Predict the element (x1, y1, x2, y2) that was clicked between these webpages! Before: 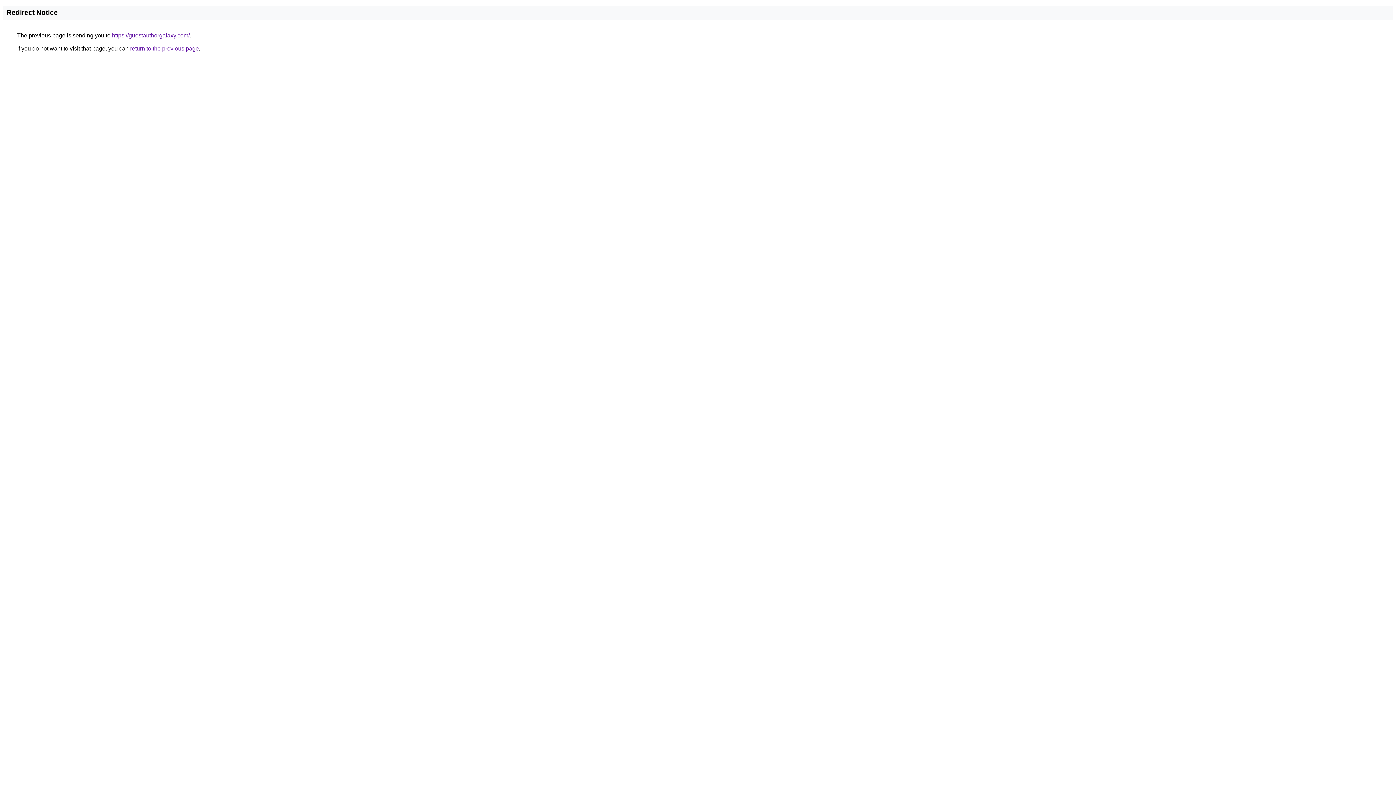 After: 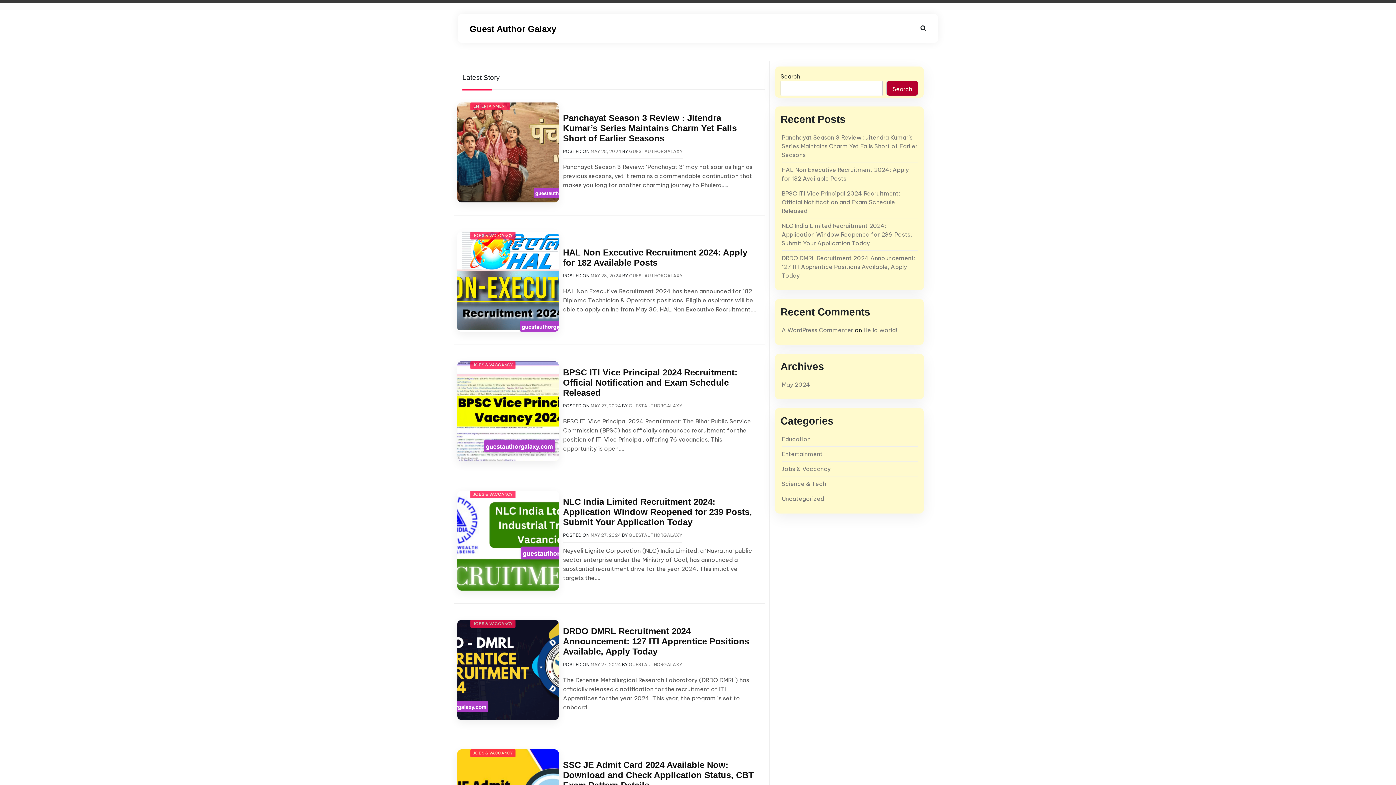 Action: label: https://guestauthorgalaxy.com/ bbox: (112, 32, 189, 38)